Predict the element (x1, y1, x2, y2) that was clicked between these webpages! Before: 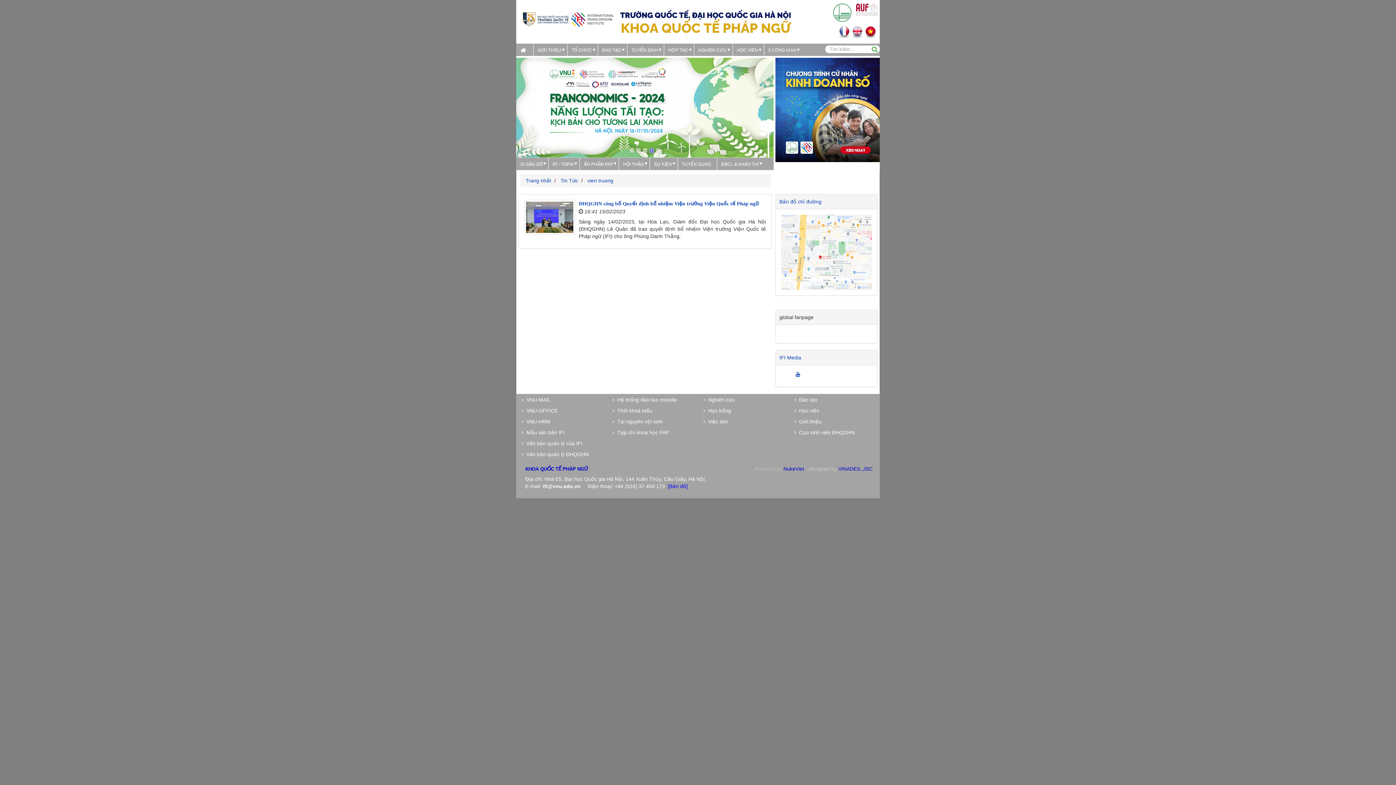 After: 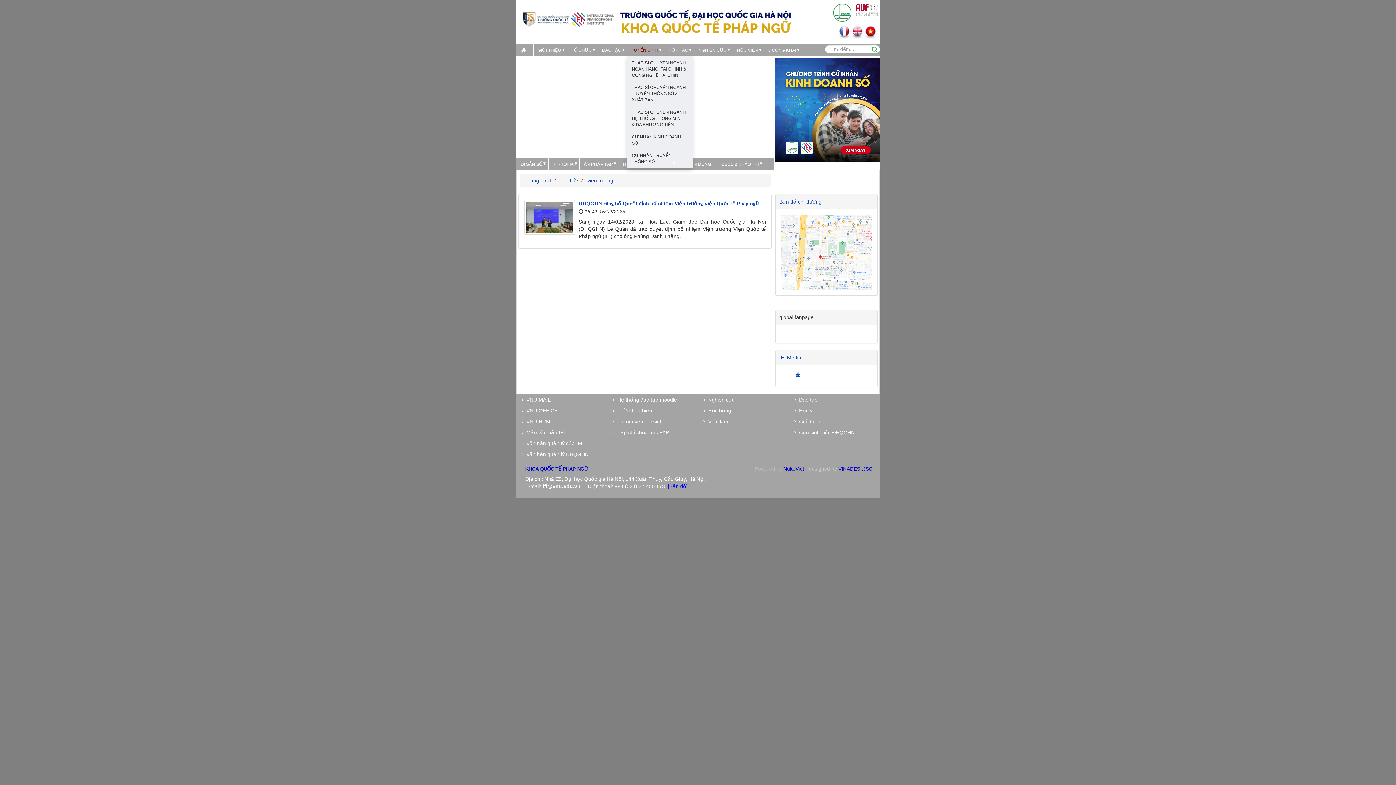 Action: bbox: (627, 43, 664, 56) label: TUYỂN SINH